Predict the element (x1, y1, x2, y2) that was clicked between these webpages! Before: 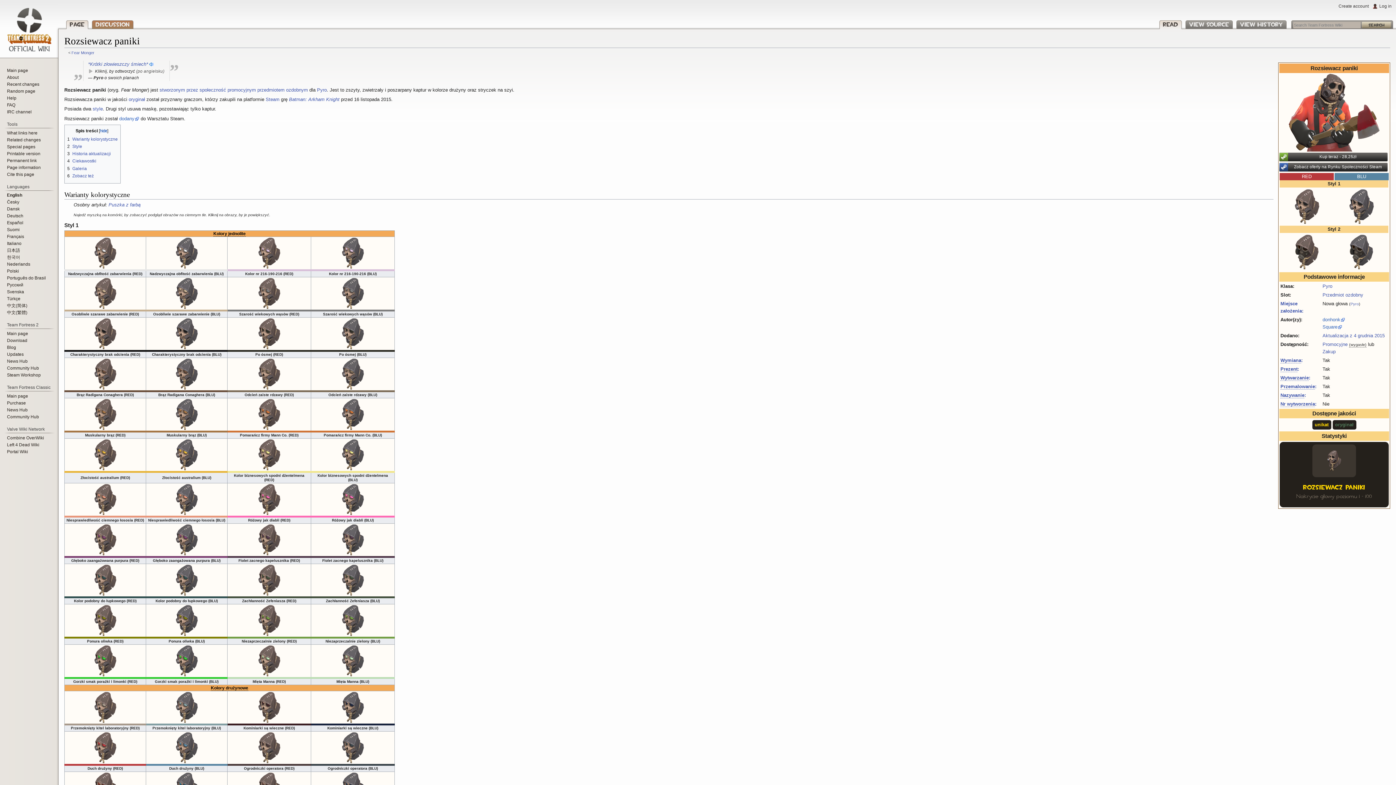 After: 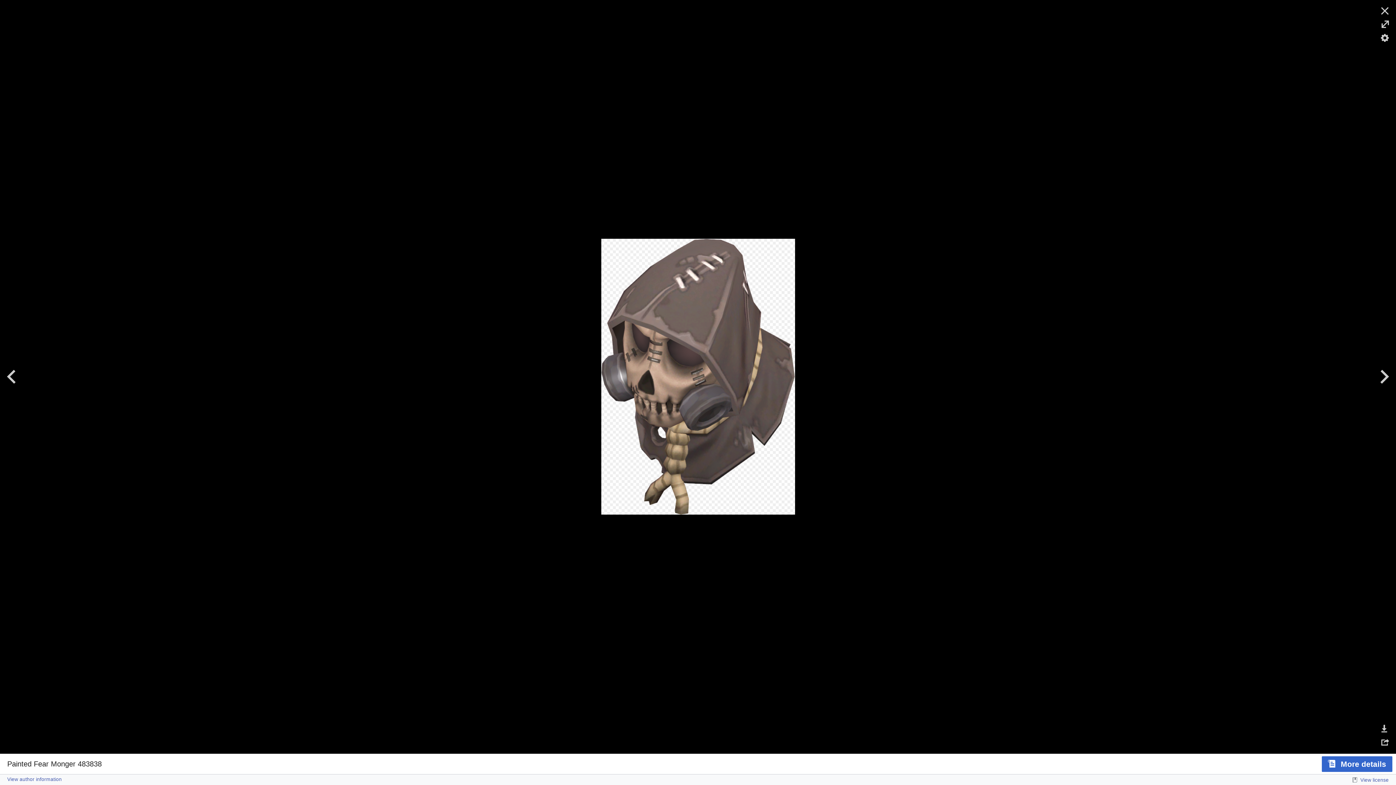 Action: bbox: (258, 745, 280, 749)